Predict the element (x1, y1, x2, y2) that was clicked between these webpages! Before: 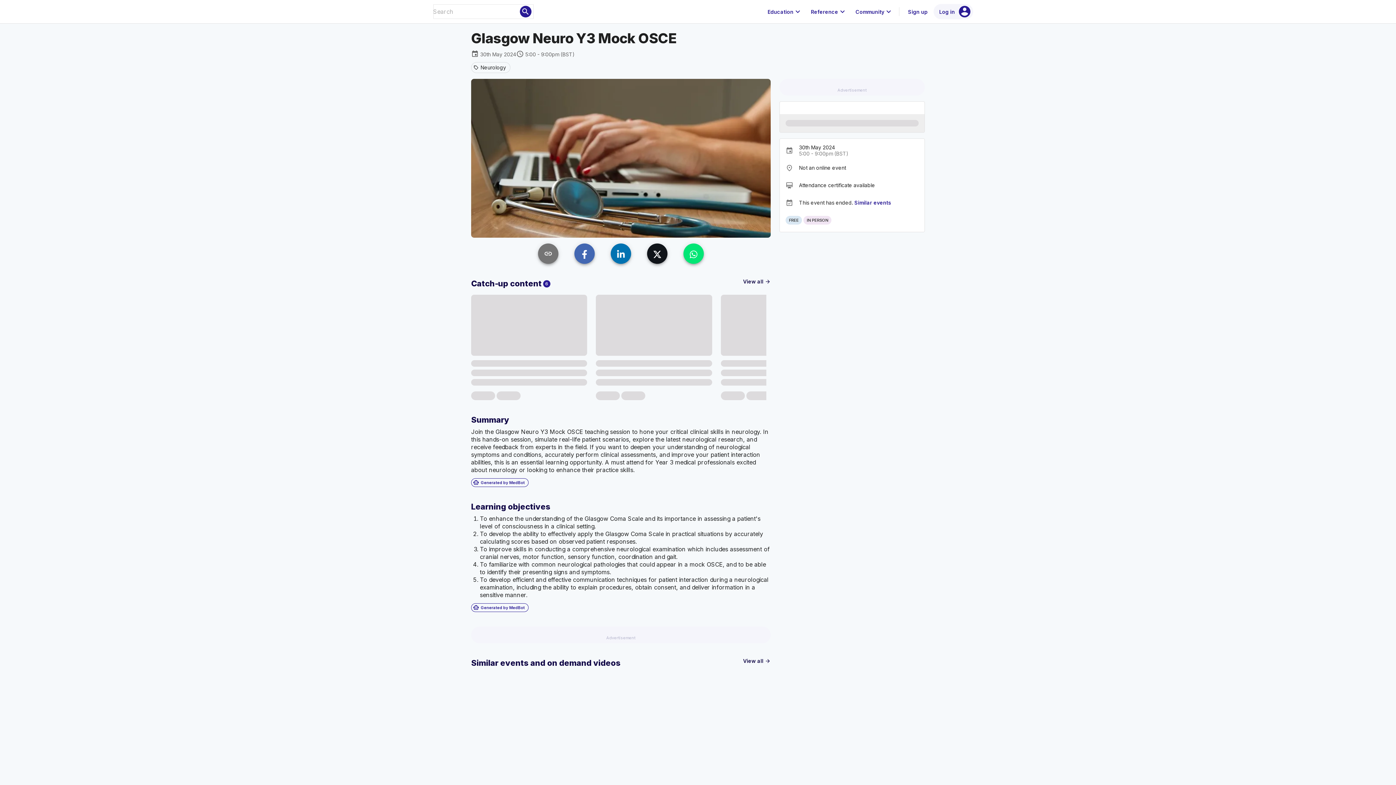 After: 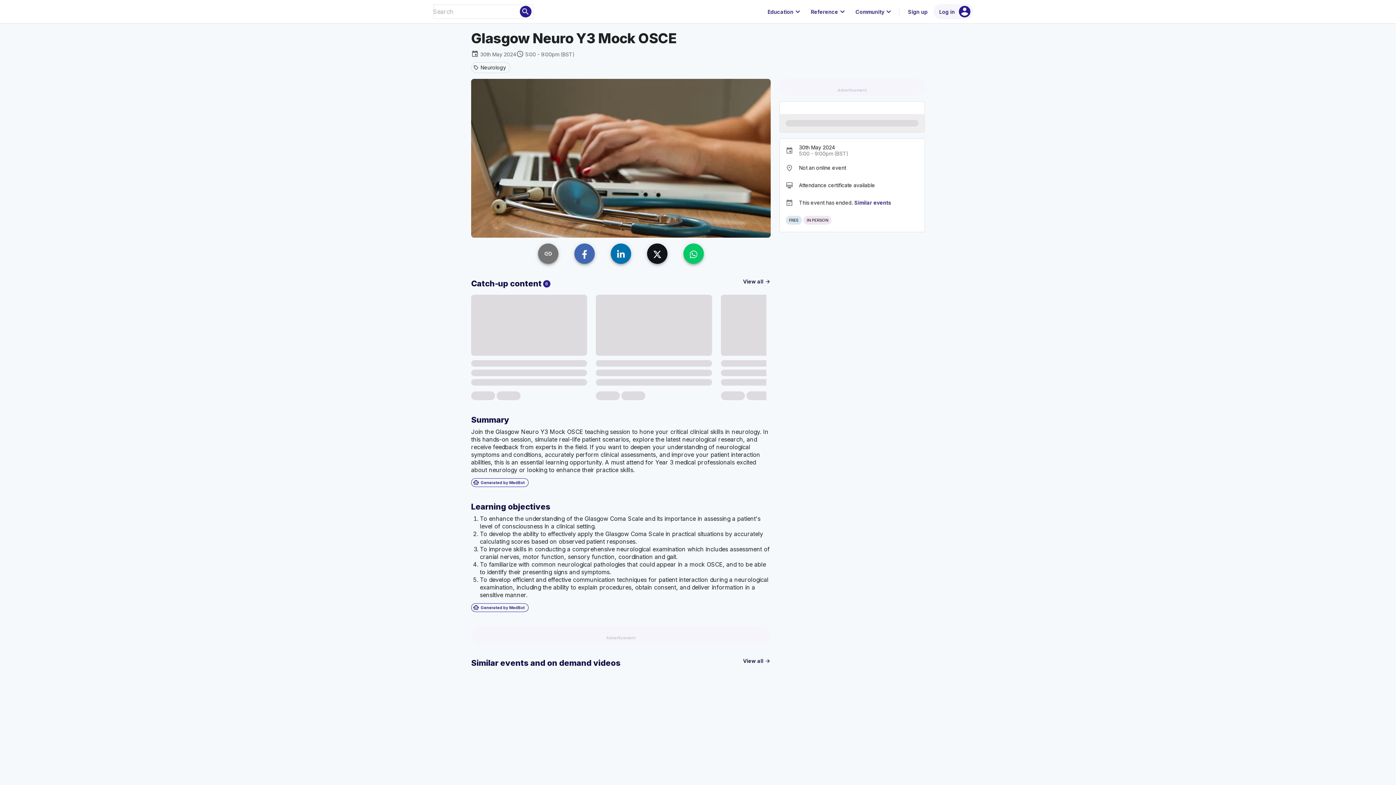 Action: bbox: (683, 243, 704, 264) label: Share via WhatsApp